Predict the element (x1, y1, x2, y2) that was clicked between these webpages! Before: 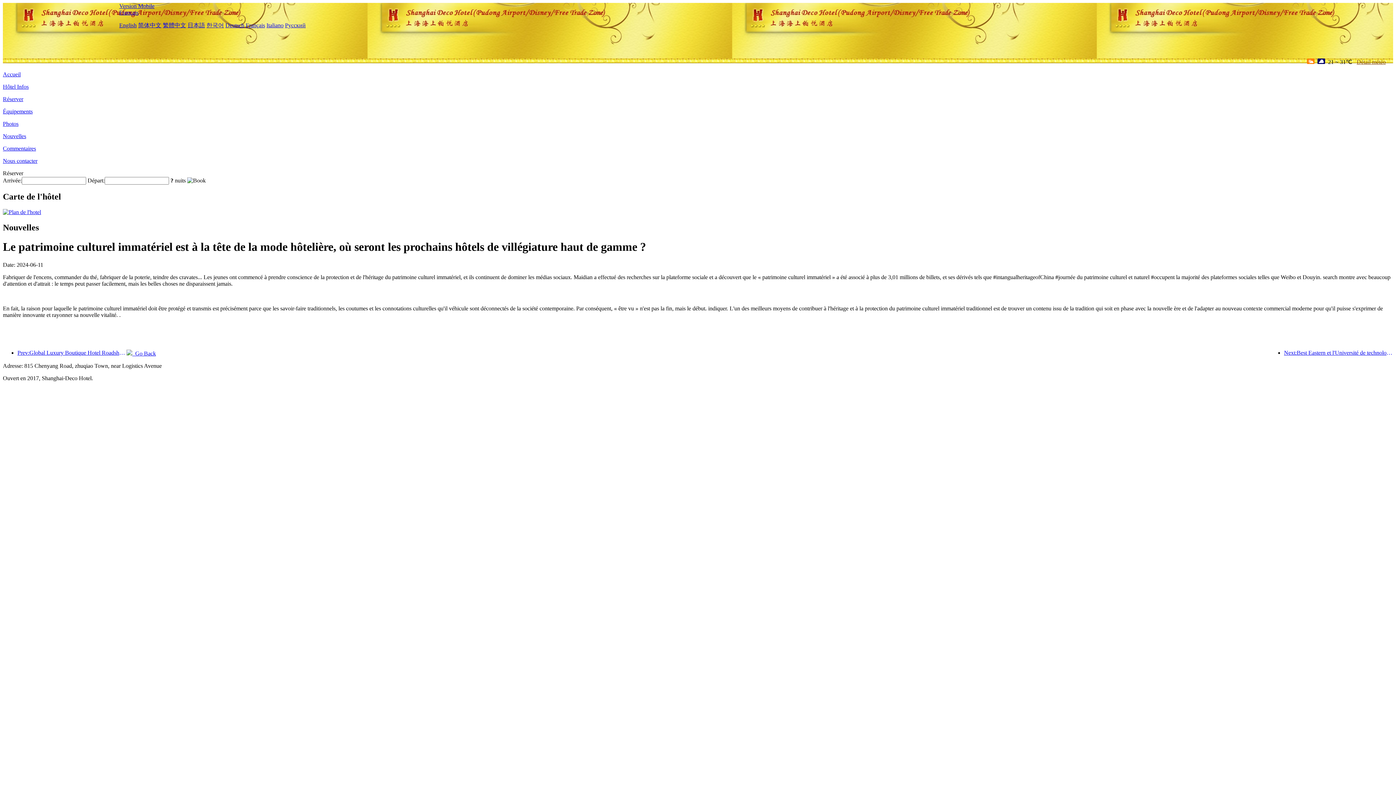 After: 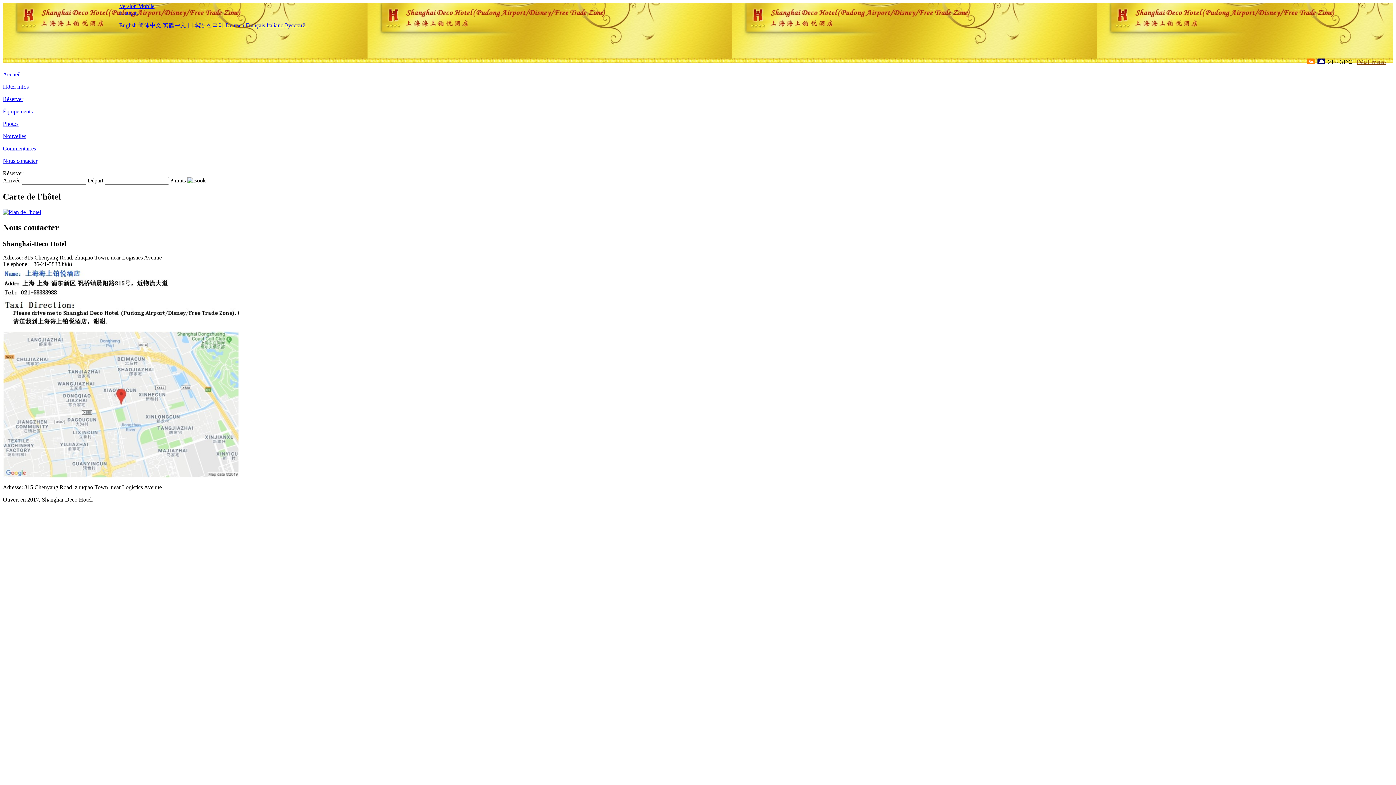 Action: label: Nous contacter bbox: (2, 157, 37, 164)